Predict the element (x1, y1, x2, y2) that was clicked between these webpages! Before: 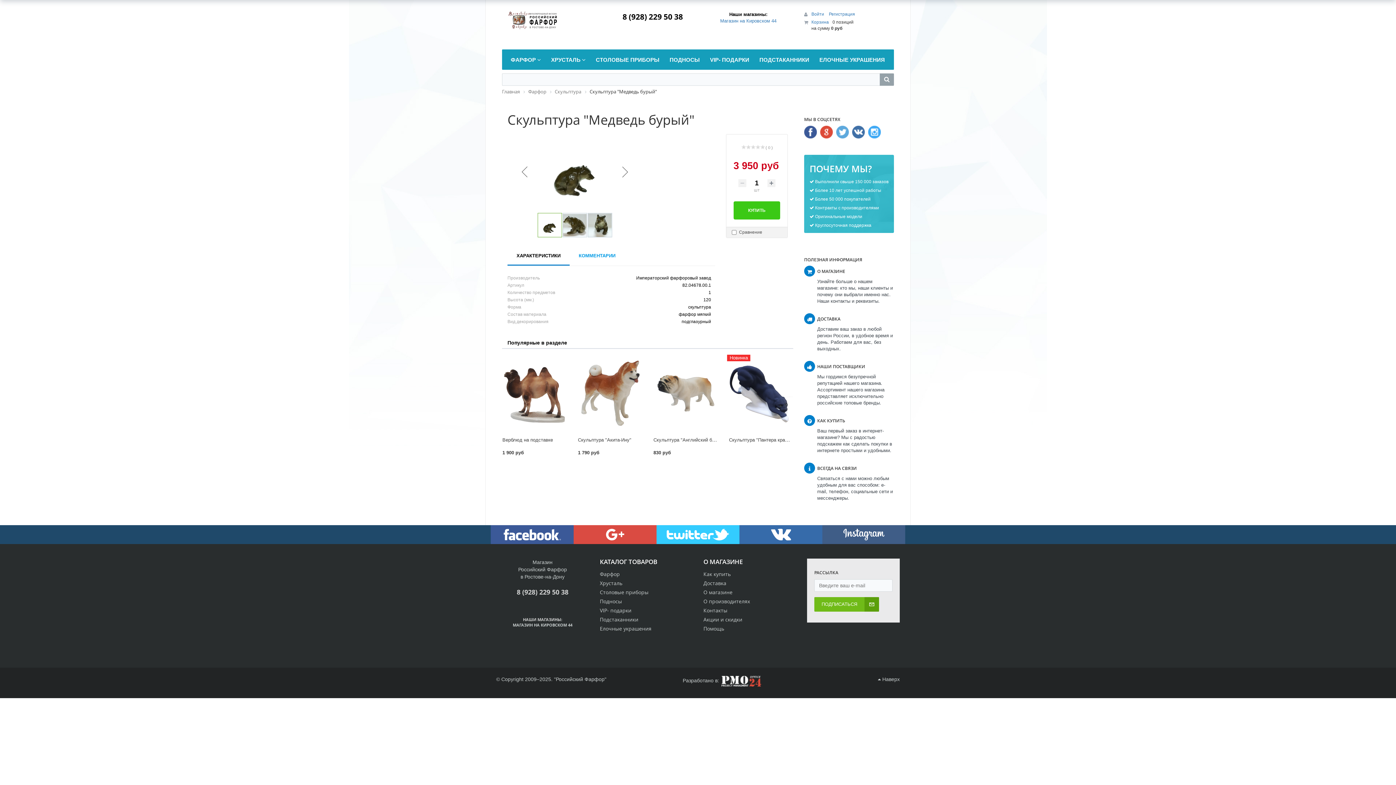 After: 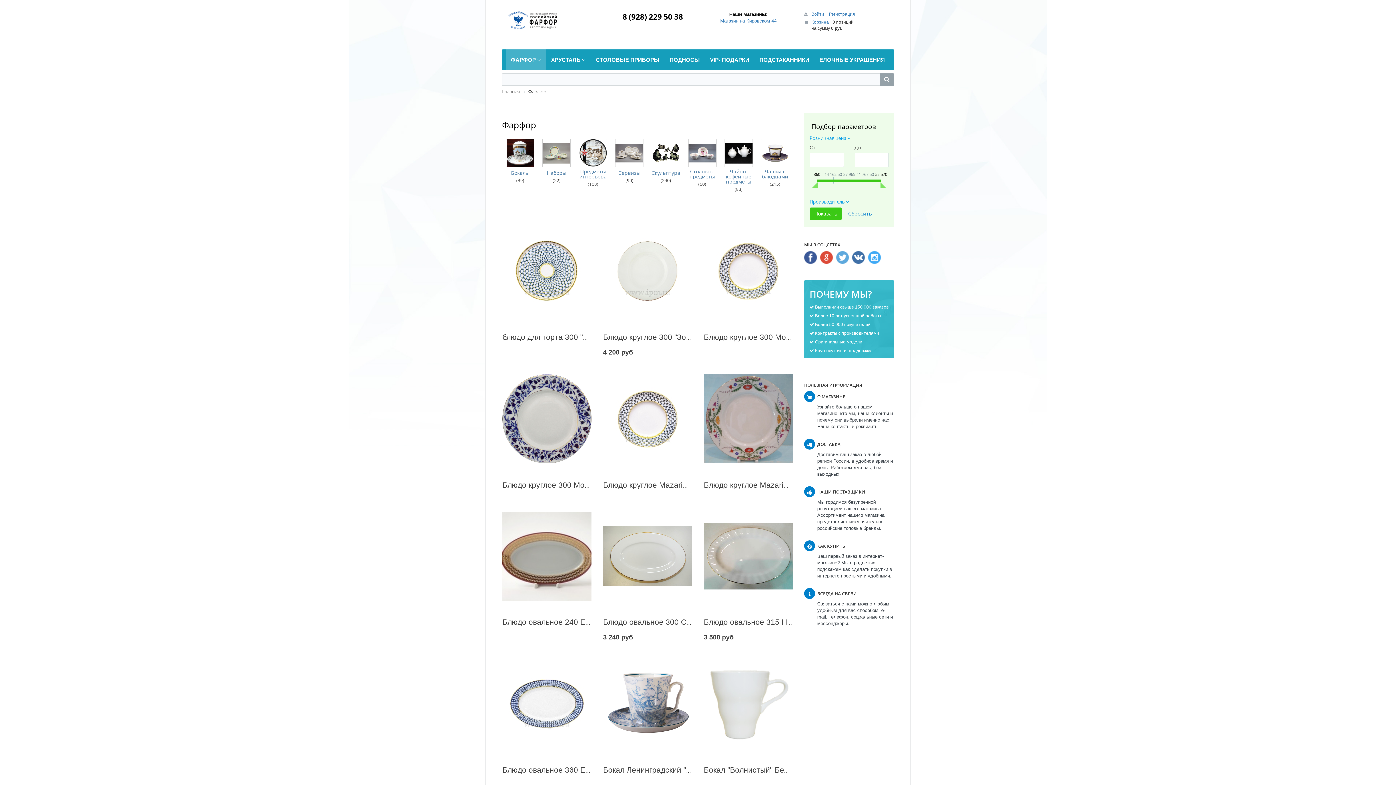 Action: bbox: (505, 49, 546, 69) label: ФАРФОР 